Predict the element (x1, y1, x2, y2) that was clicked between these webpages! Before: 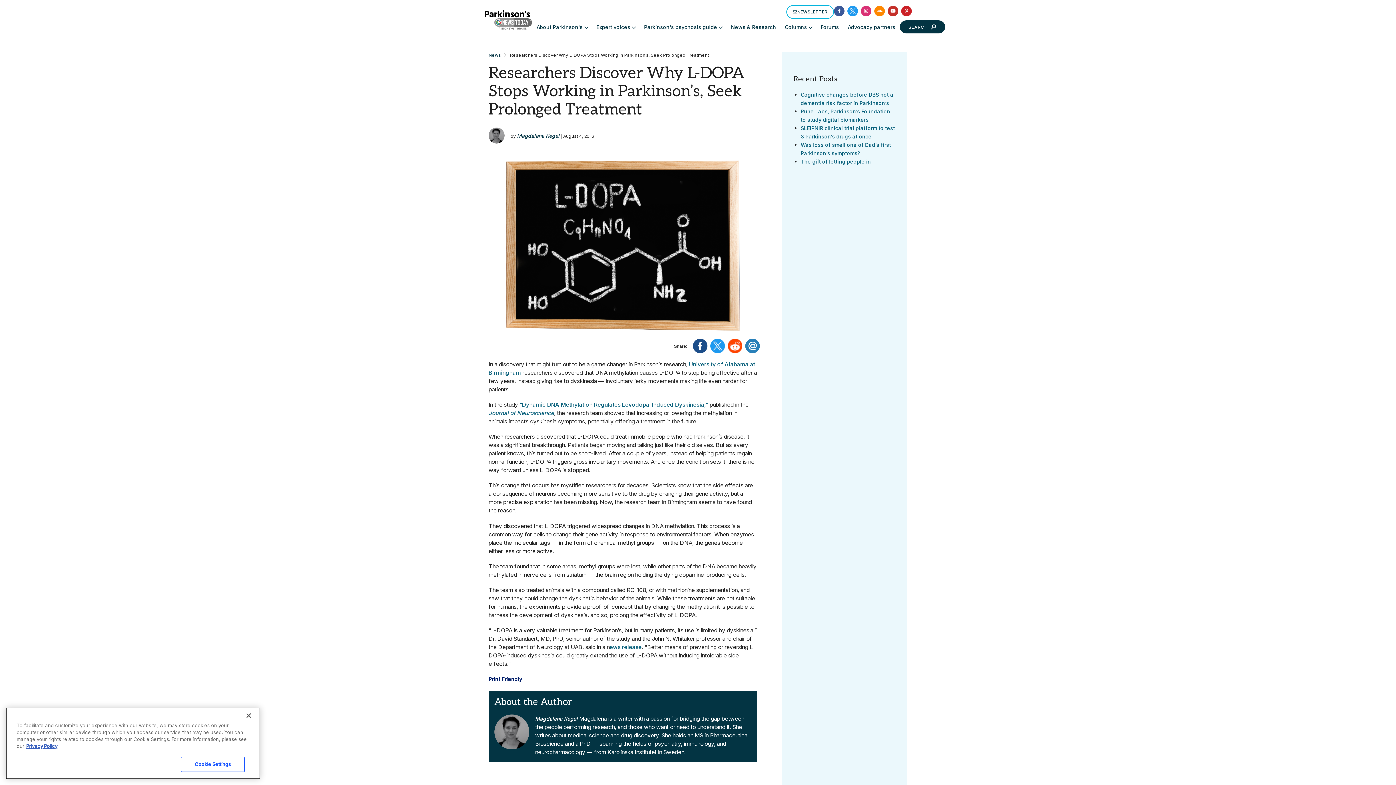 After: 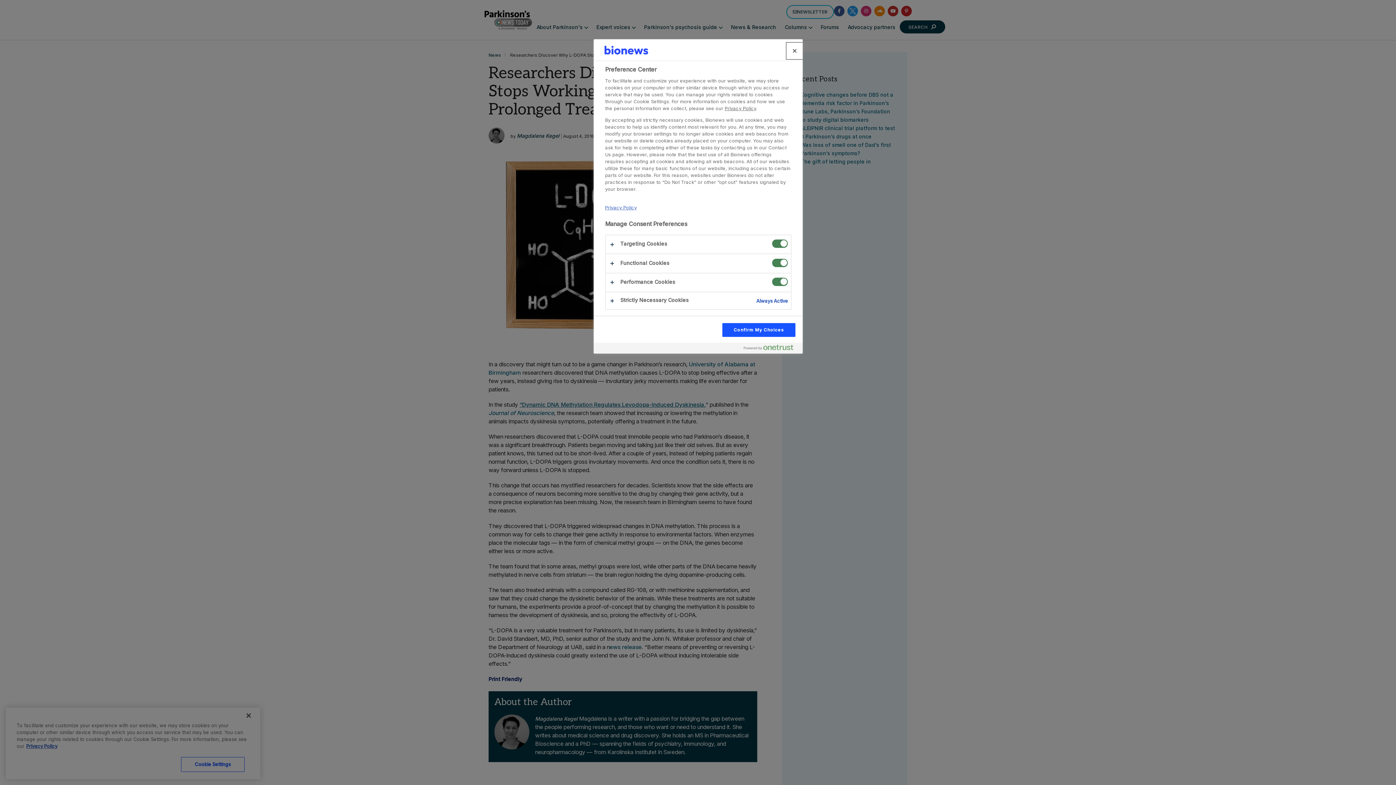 Action: bbox: (181, 757, 244, 772) label: Cookie Settings